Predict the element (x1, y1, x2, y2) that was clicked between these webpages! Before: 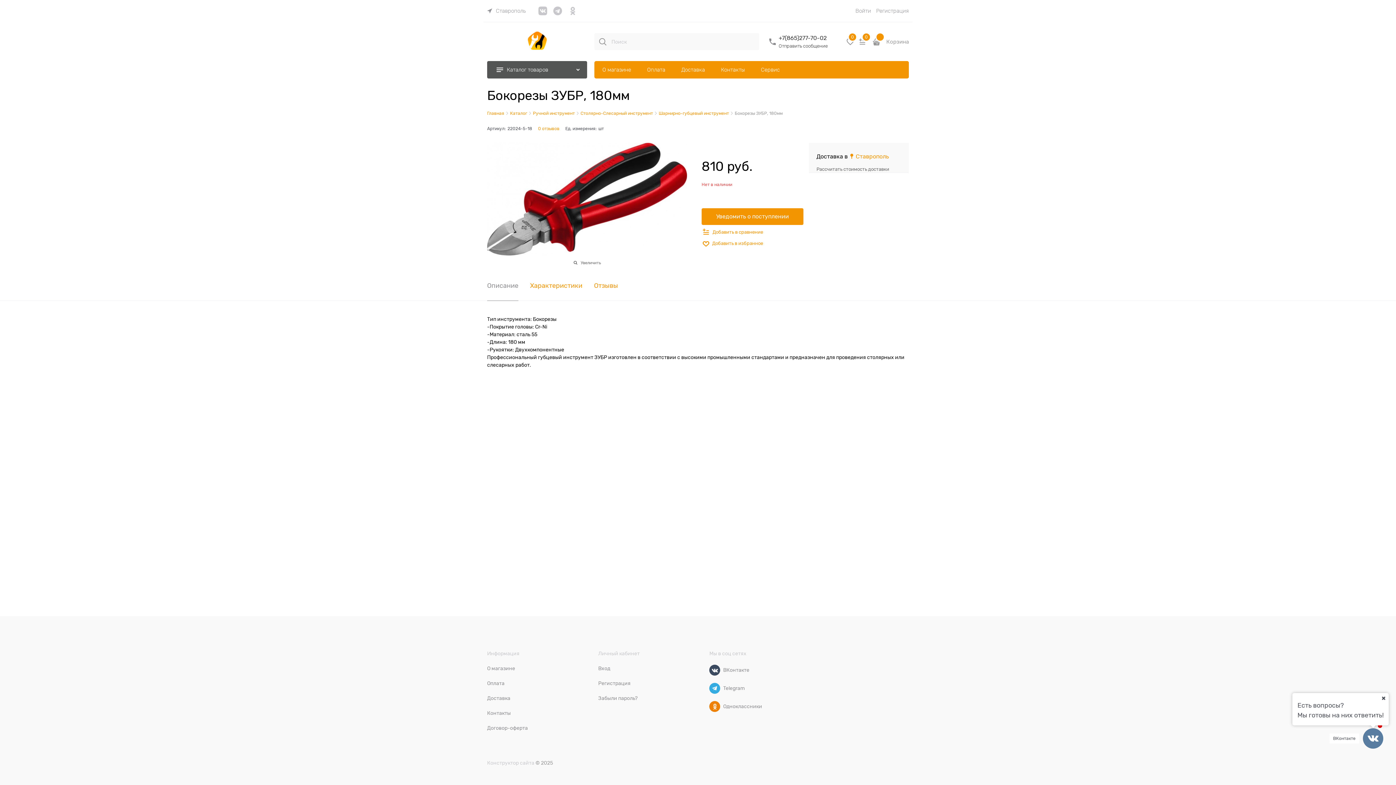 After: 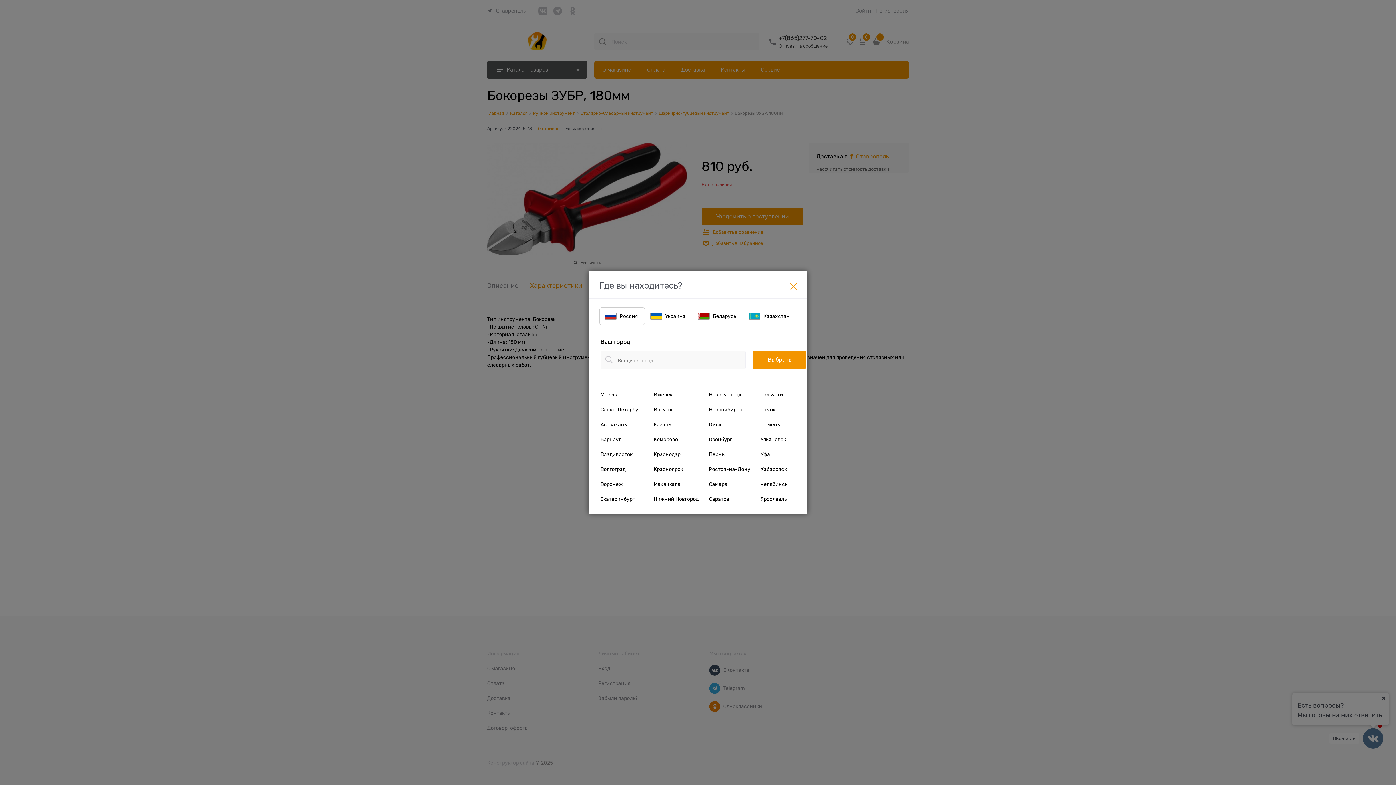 Action: bbox: (487, 6, 525, 15) label: Ваш город